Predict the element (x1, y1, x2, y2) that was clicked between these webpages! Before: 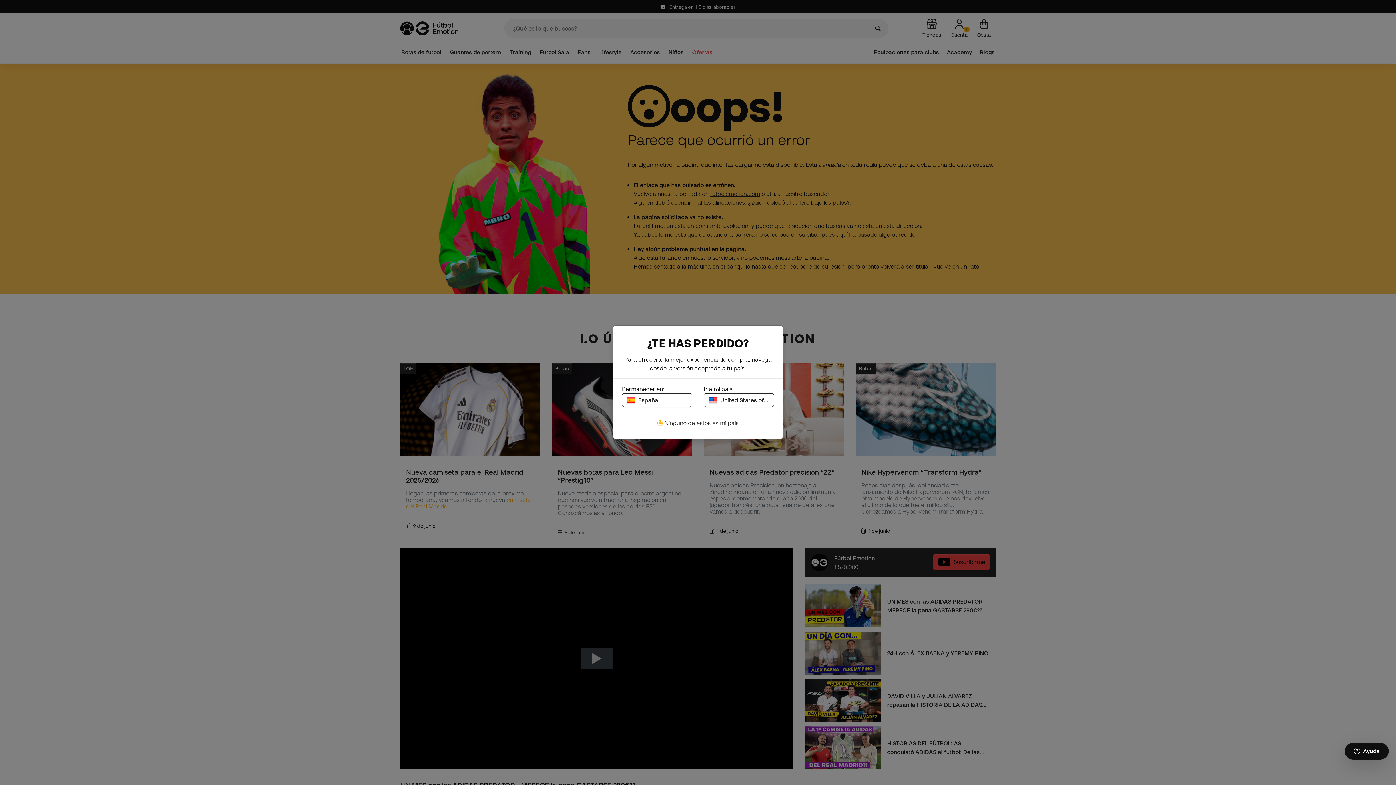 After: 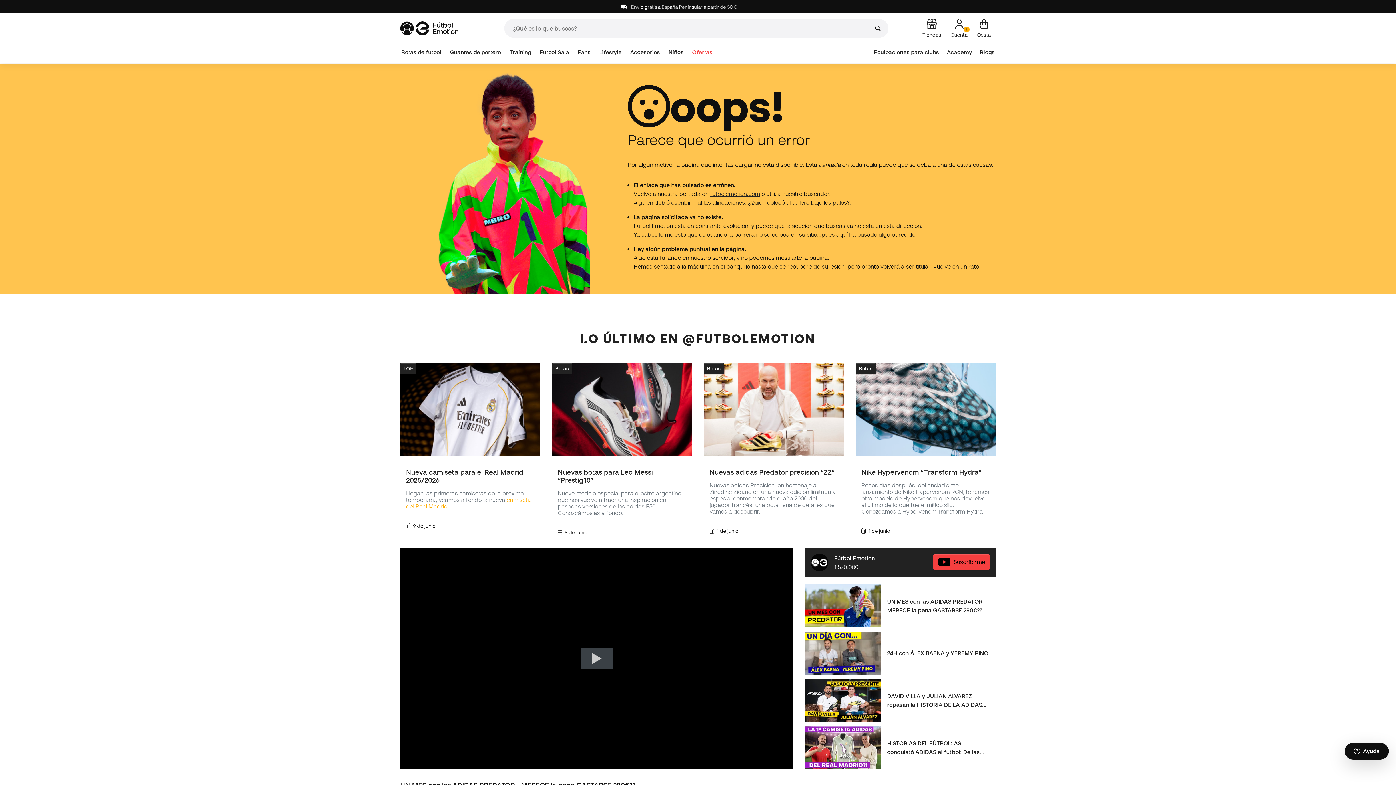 Action: label: España bbox: (622, 393, 692, 407)